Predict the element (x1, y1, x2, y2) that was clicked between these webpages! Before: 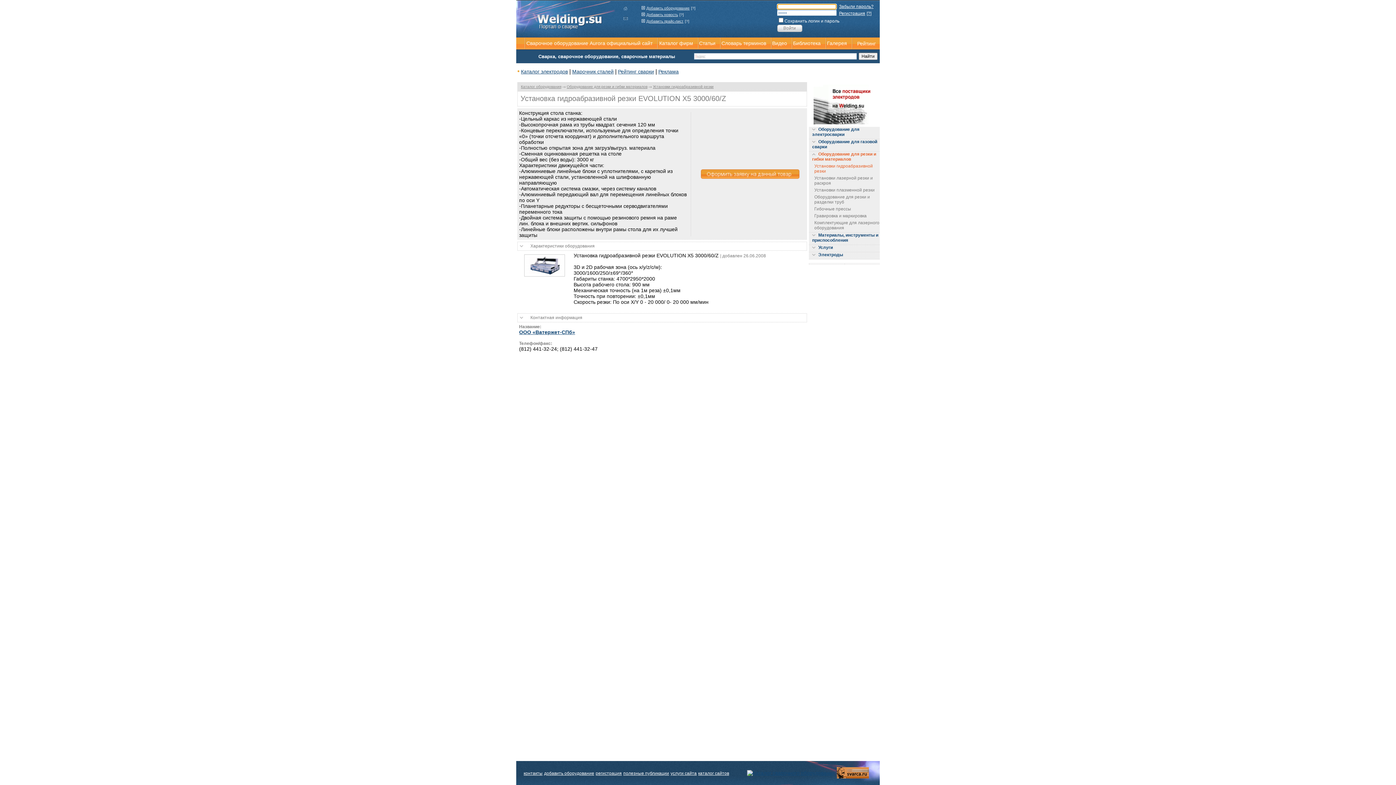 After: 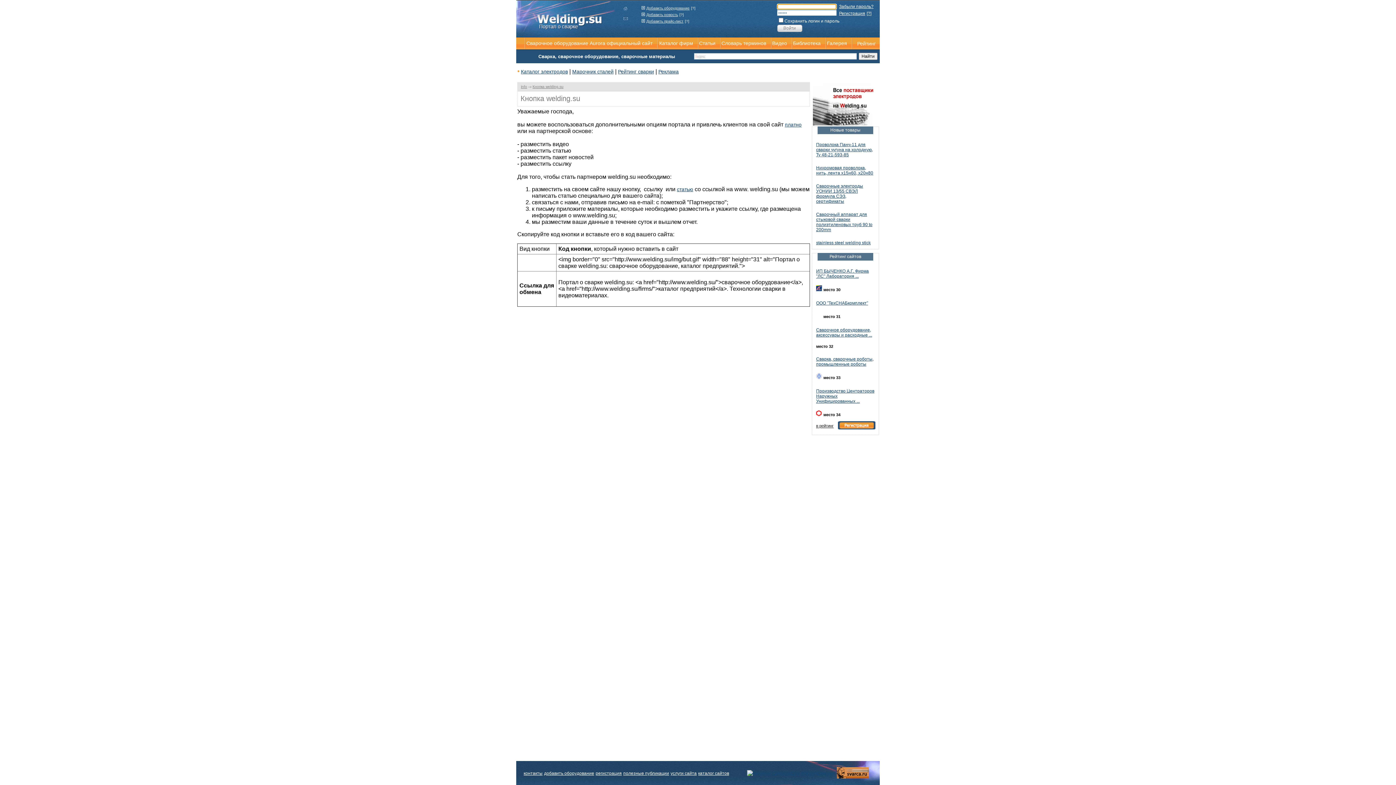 Action: bbox: (670, 771, 696, 776) label: услуги сайта